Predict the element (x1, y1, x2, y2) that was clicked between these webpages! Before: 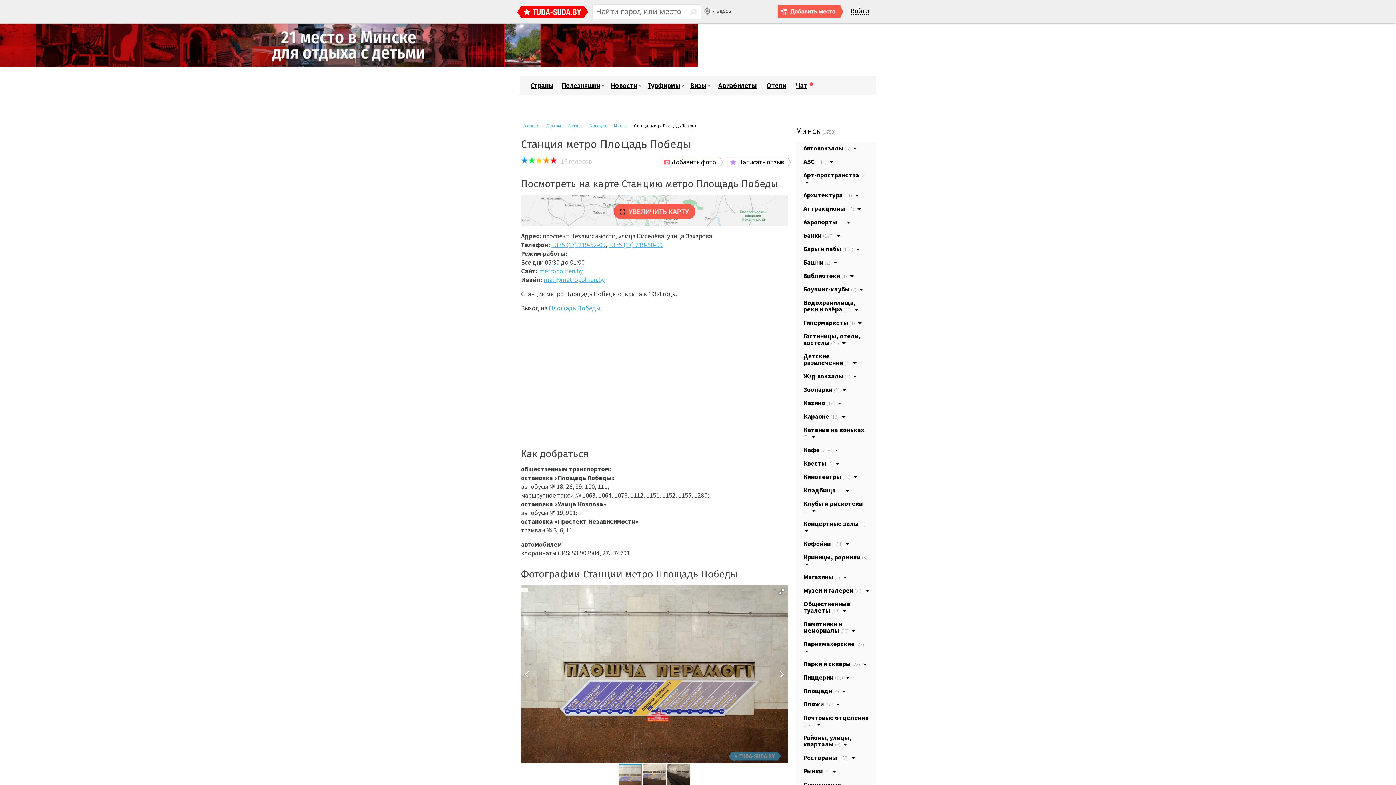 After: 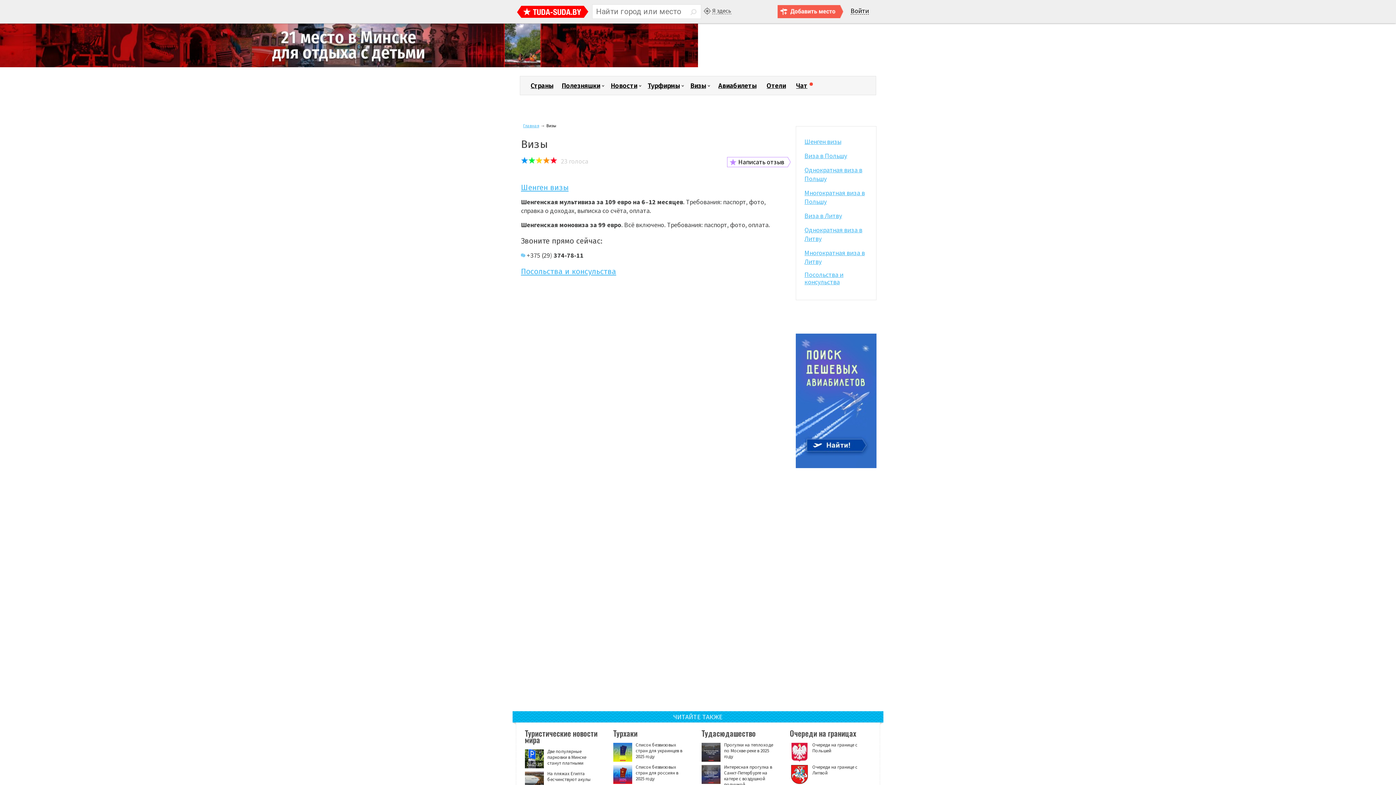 Action: bbox: (690, 81, 706, 89) label: Визы